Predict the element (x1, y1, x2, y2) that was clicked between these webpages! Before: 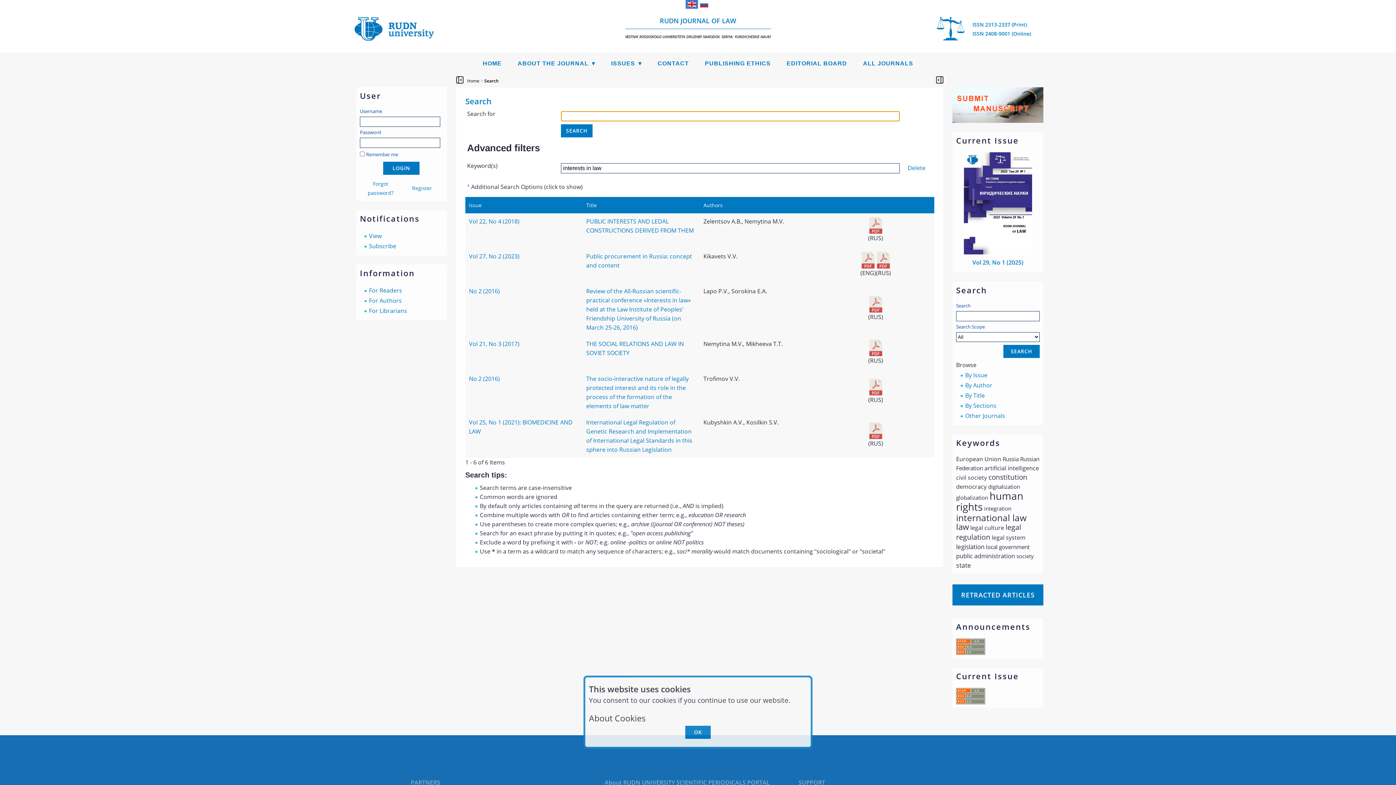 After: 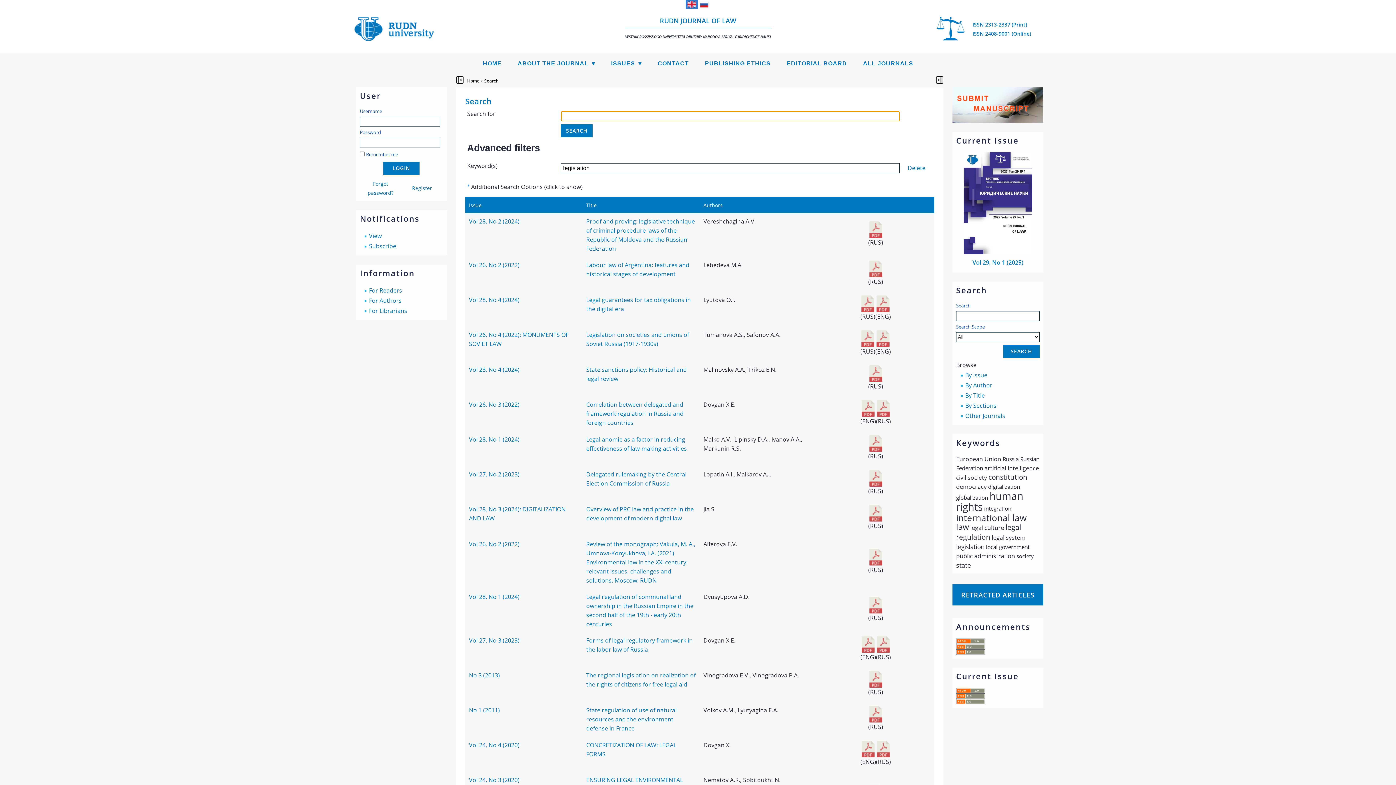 Action: bbox: (956, 543, 984, 551) label: legislation